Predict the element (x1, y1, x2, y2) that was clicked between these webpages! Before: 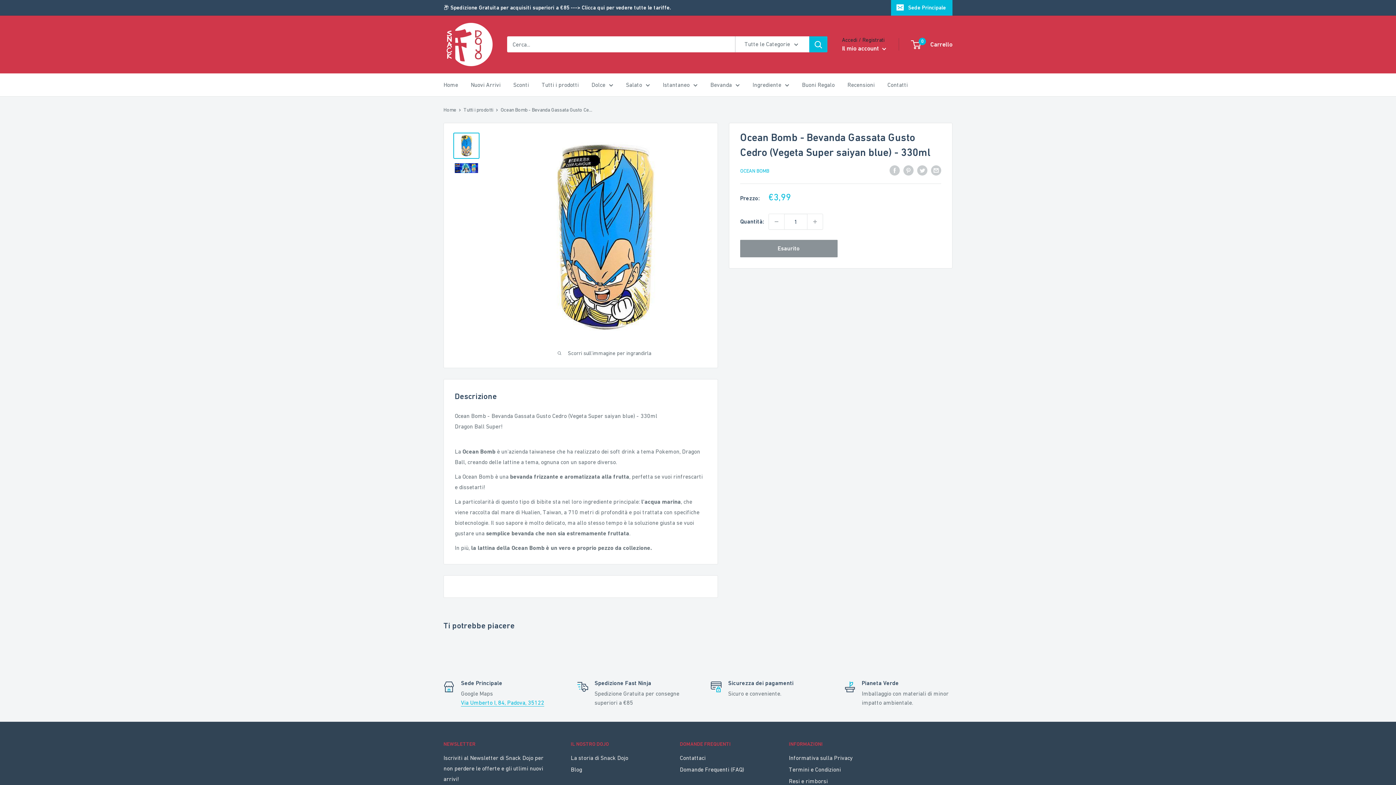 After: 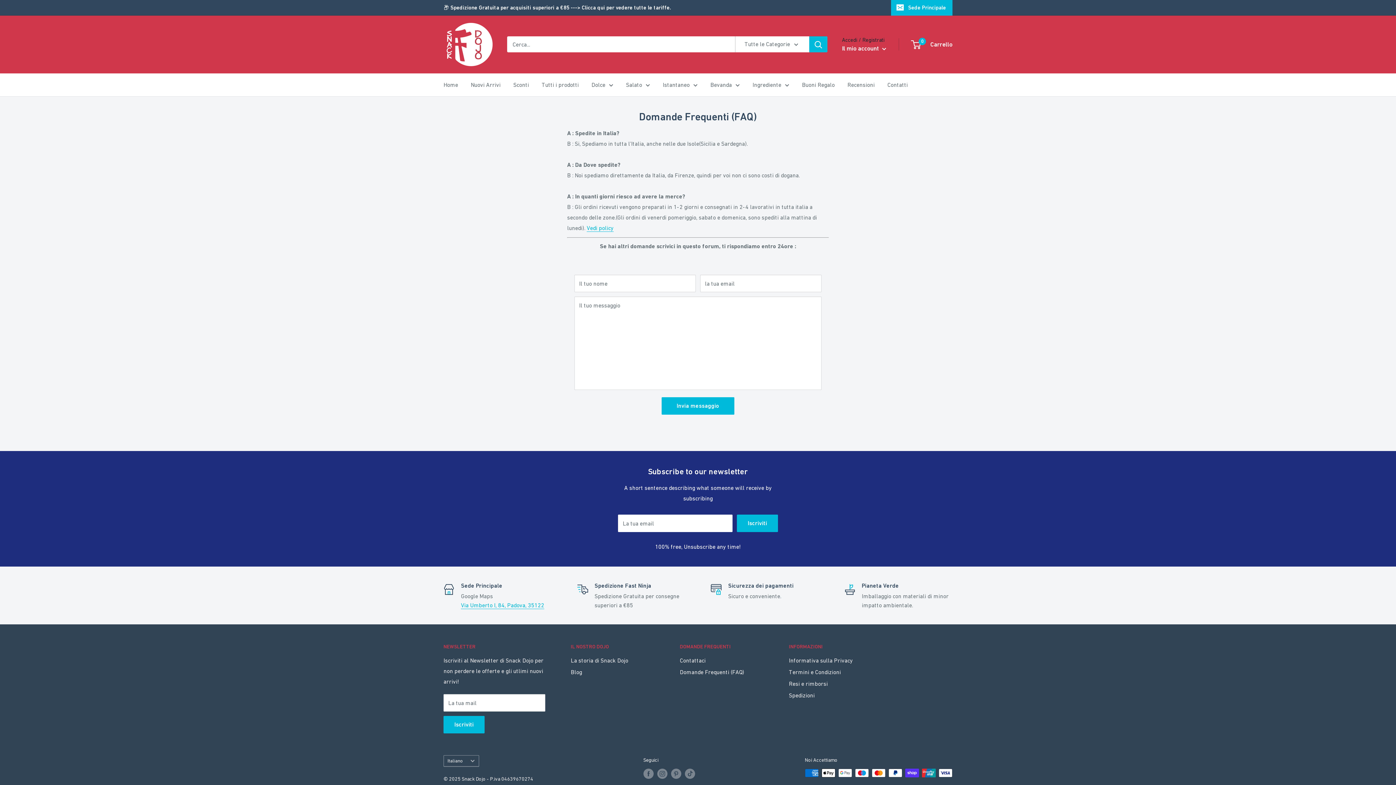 Action: bbox: (680, 764, 763, 775) label: Domande Frequenti (FAQ)